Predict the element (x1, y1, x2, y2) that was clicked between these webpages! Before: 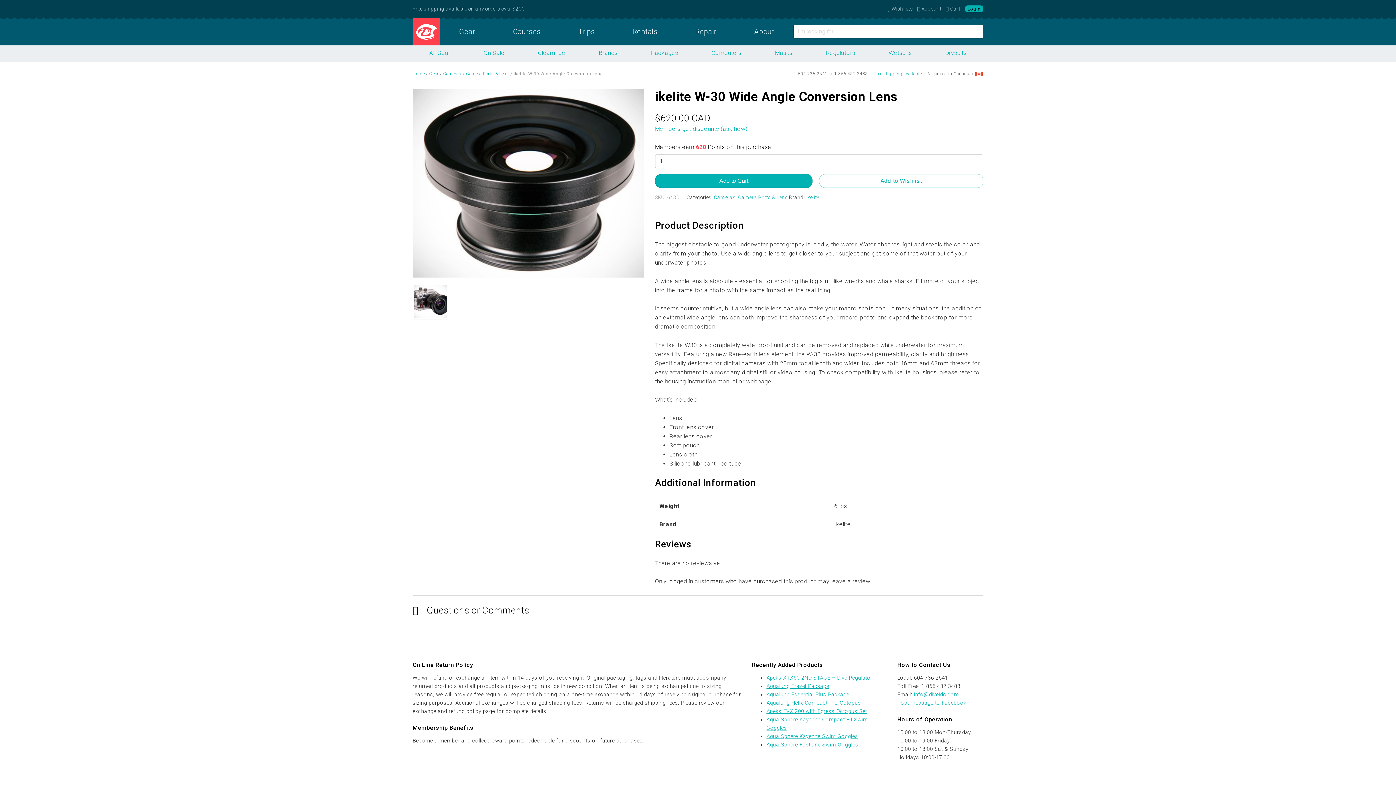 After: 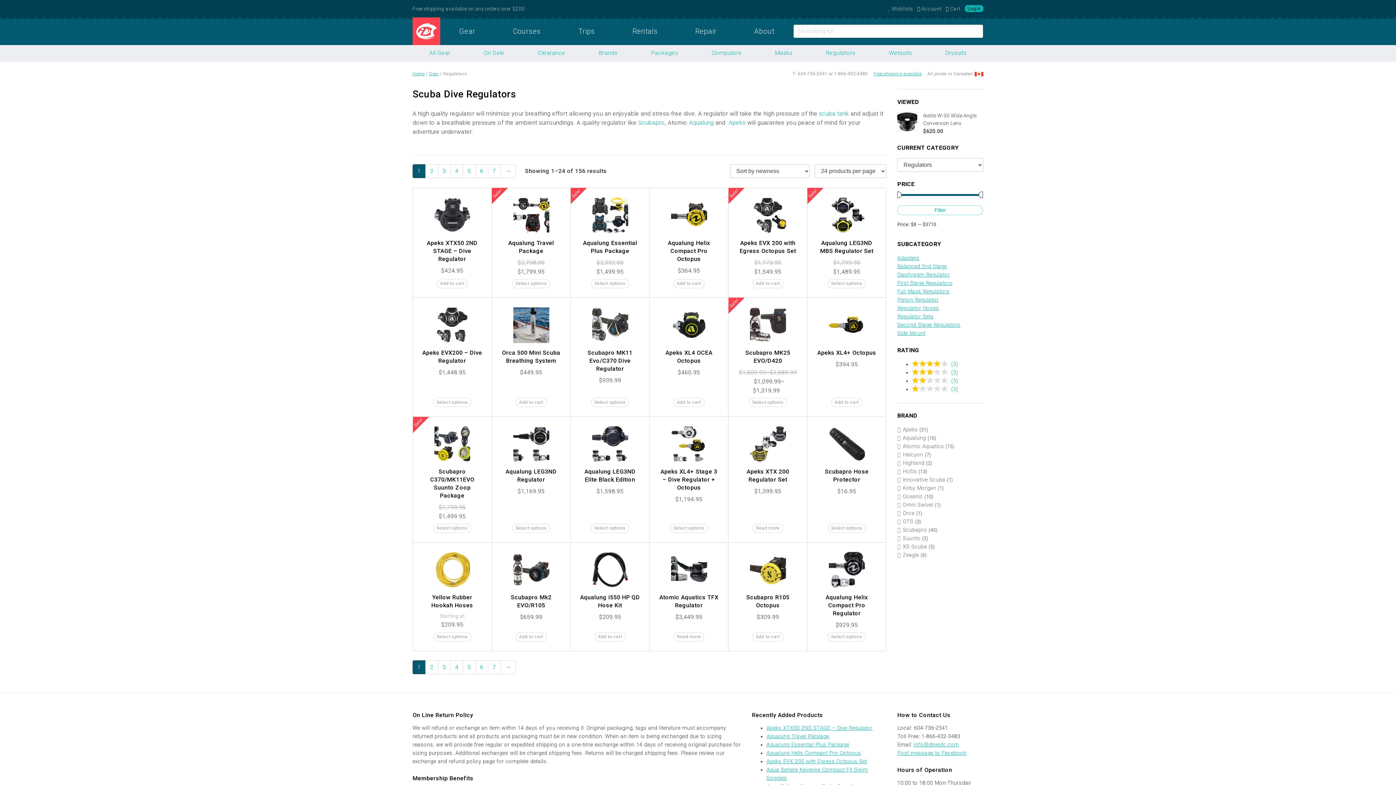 Action: bbox: (826, 49, 855, 56) label: Regulators